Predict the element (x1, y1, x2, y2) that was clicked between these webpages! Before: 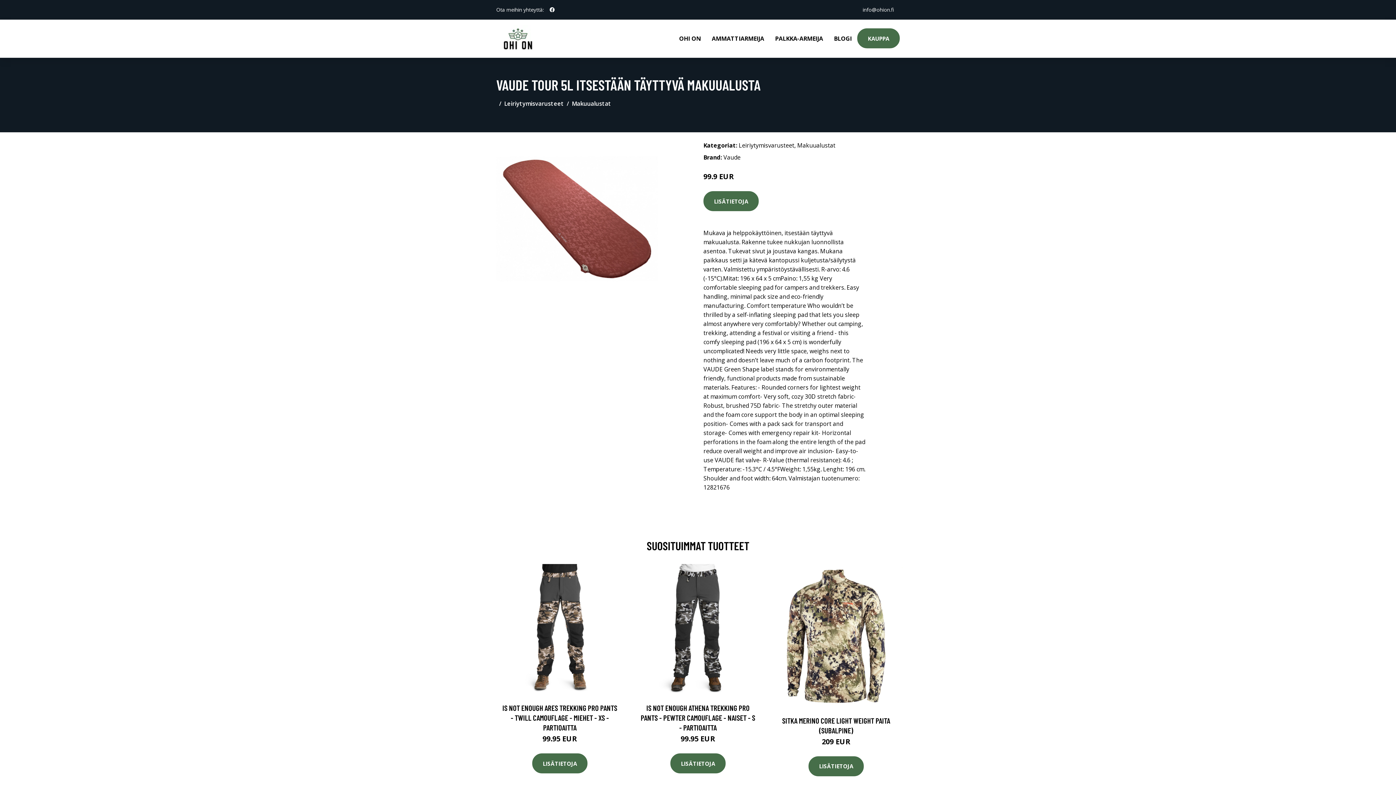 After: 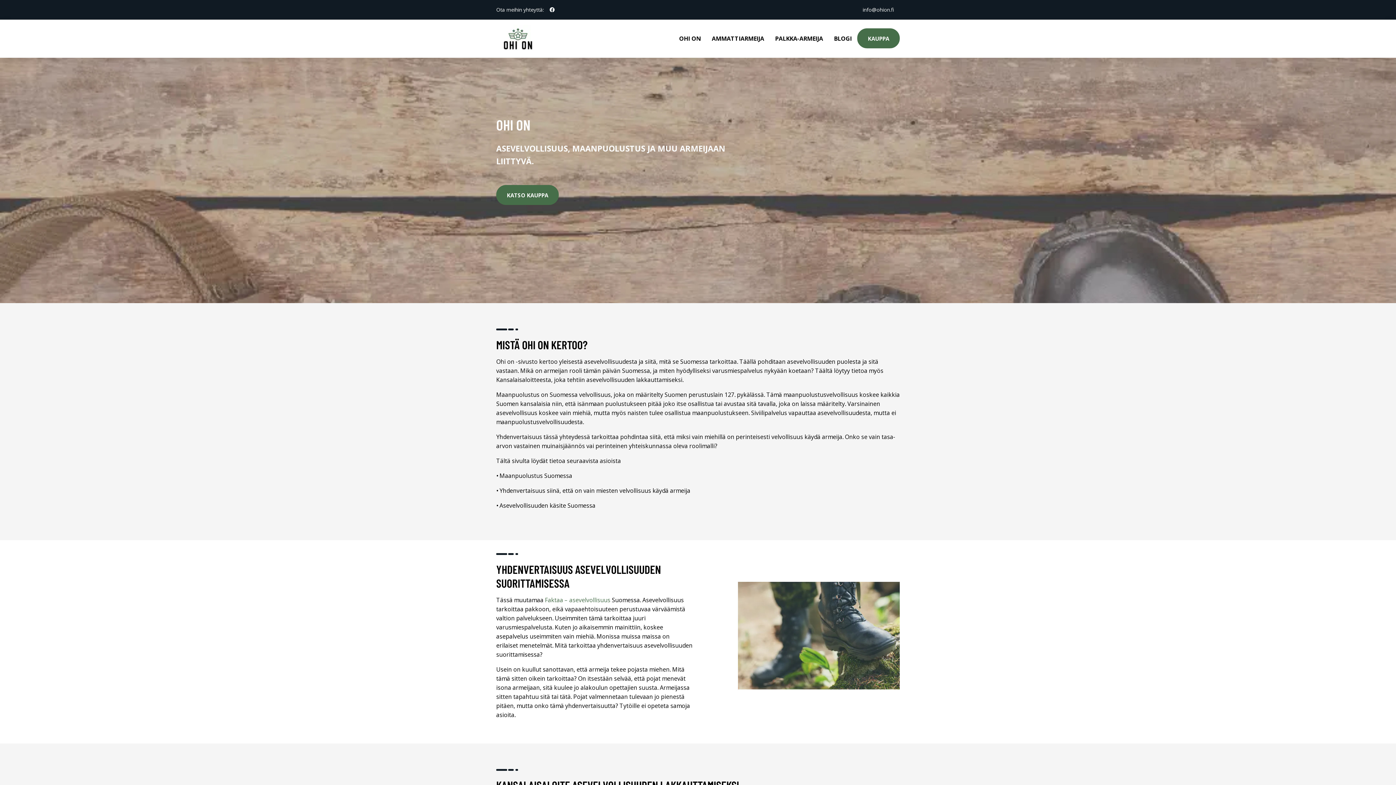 Action: label: OHI ON bbox: (673, 19, 706, 57)